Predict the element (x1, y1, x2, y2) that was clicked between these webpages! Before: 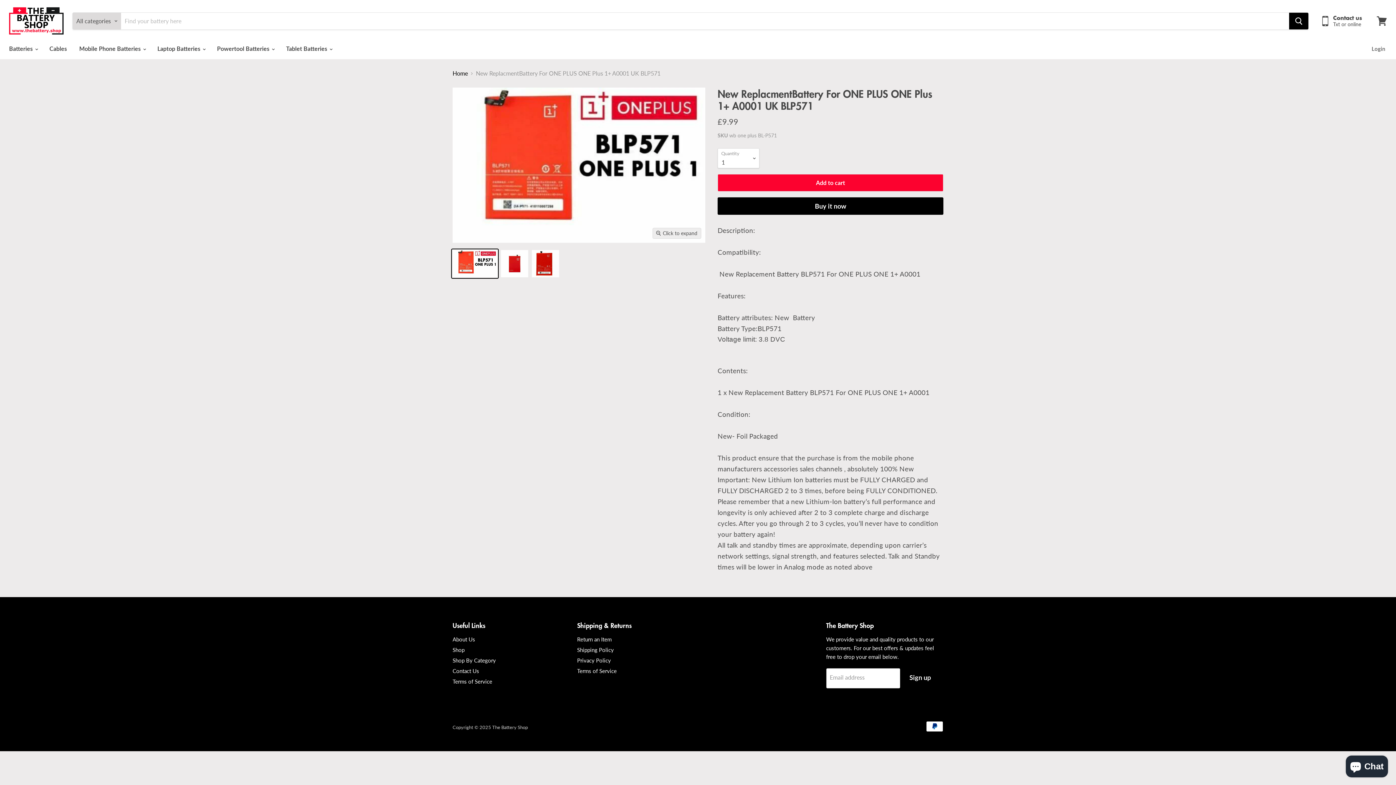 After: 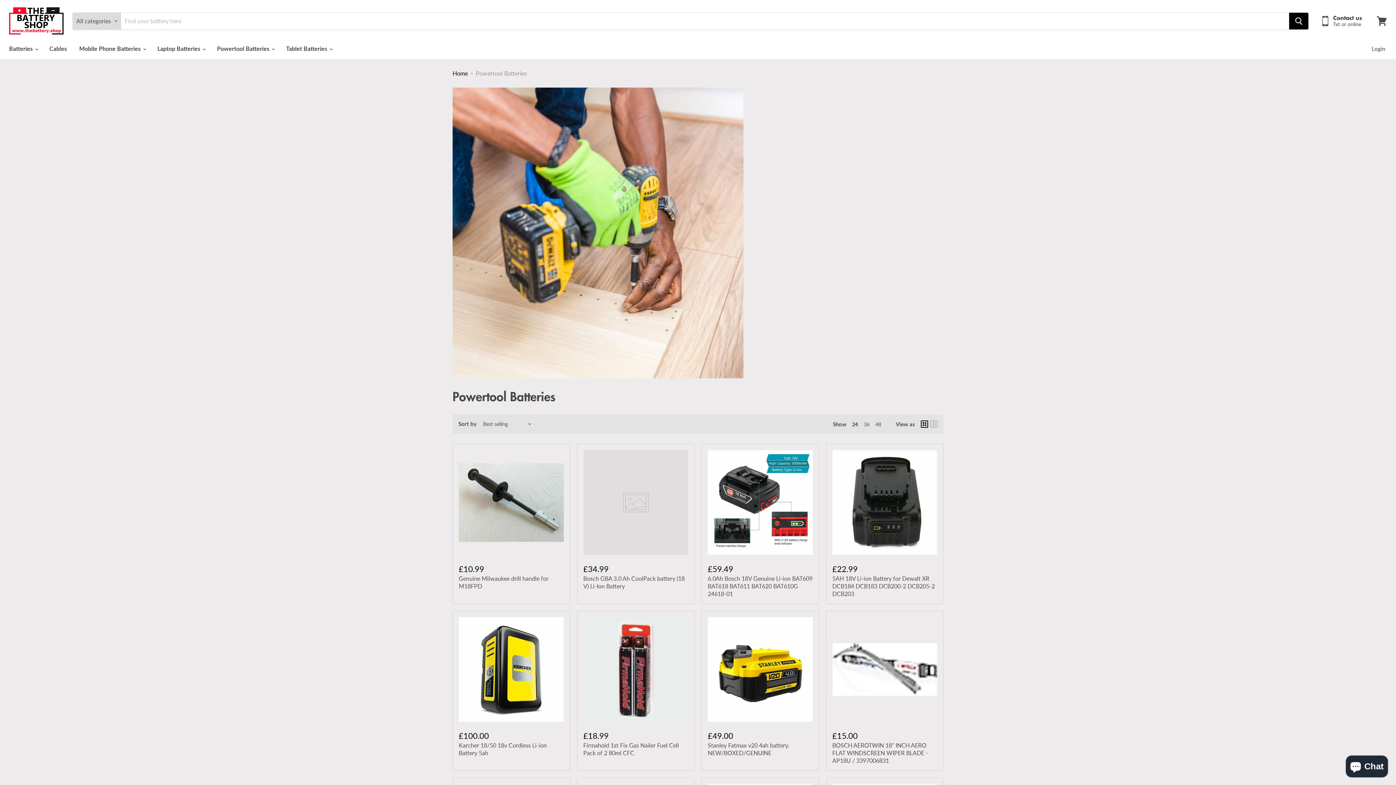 Action: label: Powertool Batteries  bbox: (211, 41, 279, 56)